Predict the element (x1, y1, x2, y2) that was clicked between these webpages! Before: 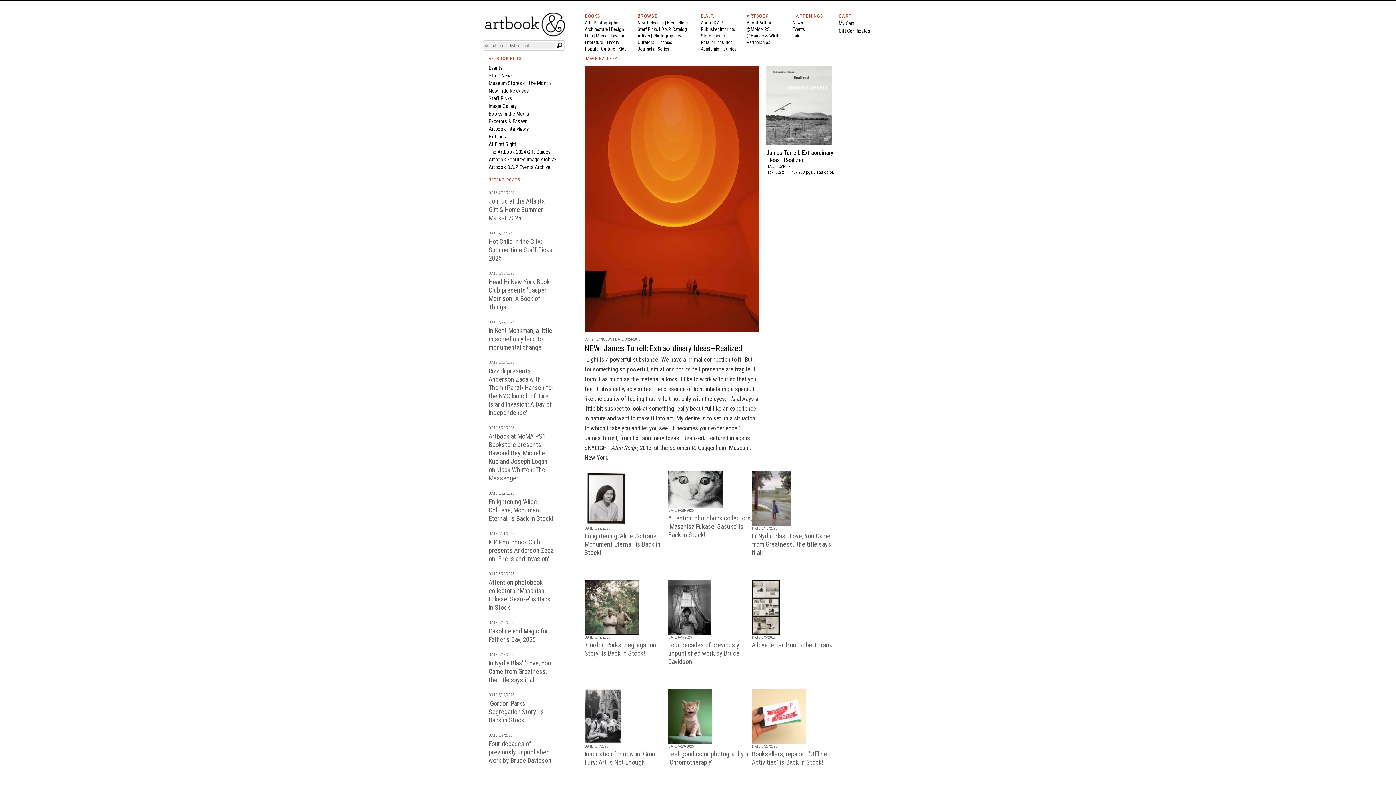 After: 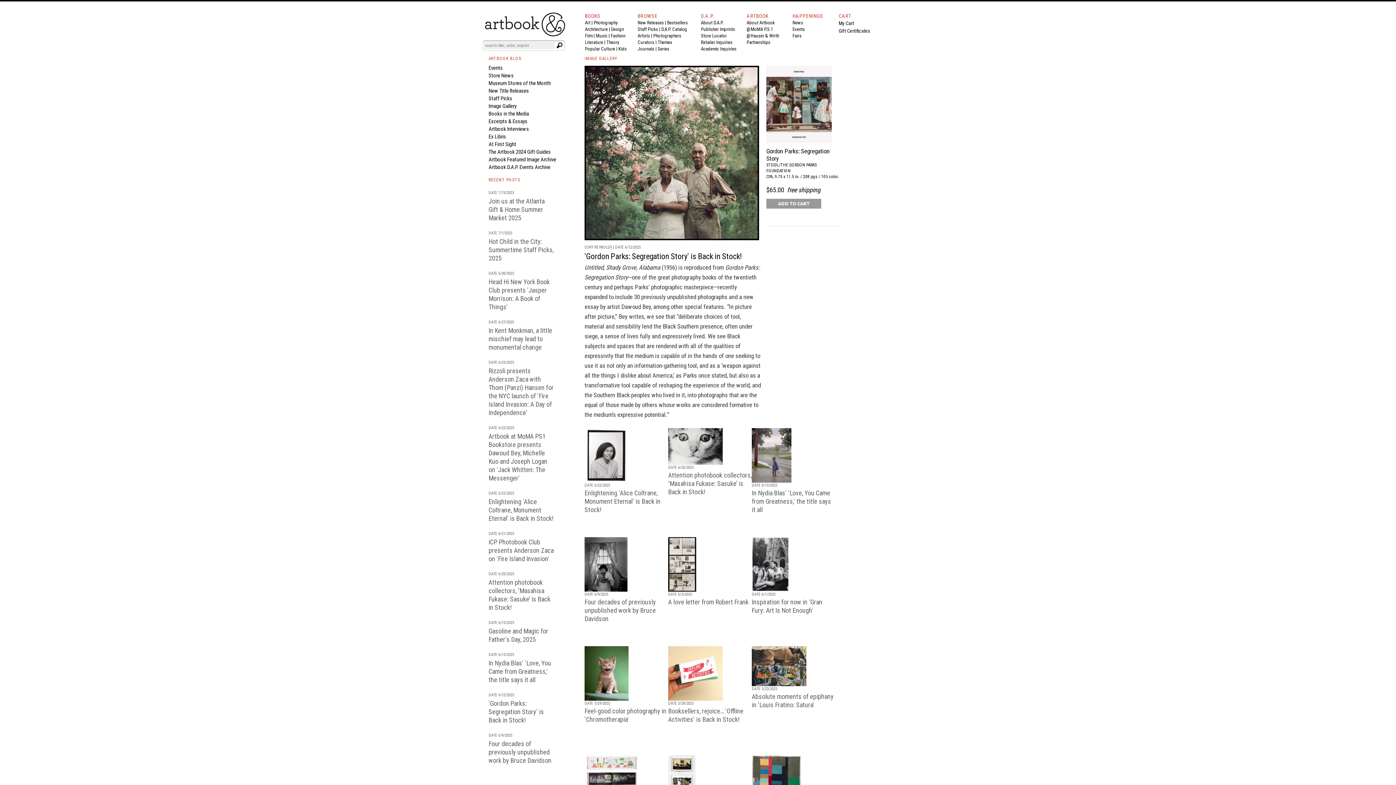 Action: label: 'Gordon Parks: Segregation Story' is Back in Stock! bbox: (488, 700, 544, 724)